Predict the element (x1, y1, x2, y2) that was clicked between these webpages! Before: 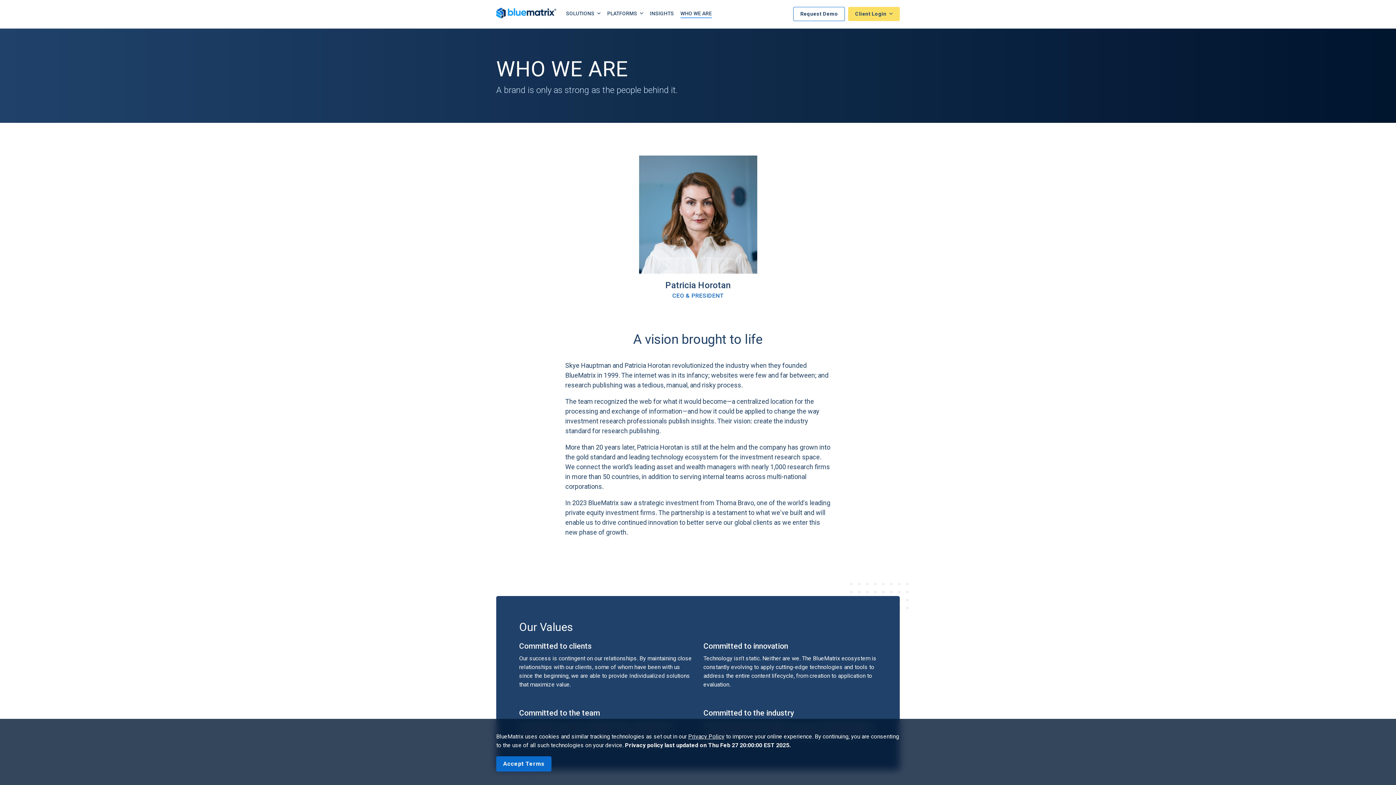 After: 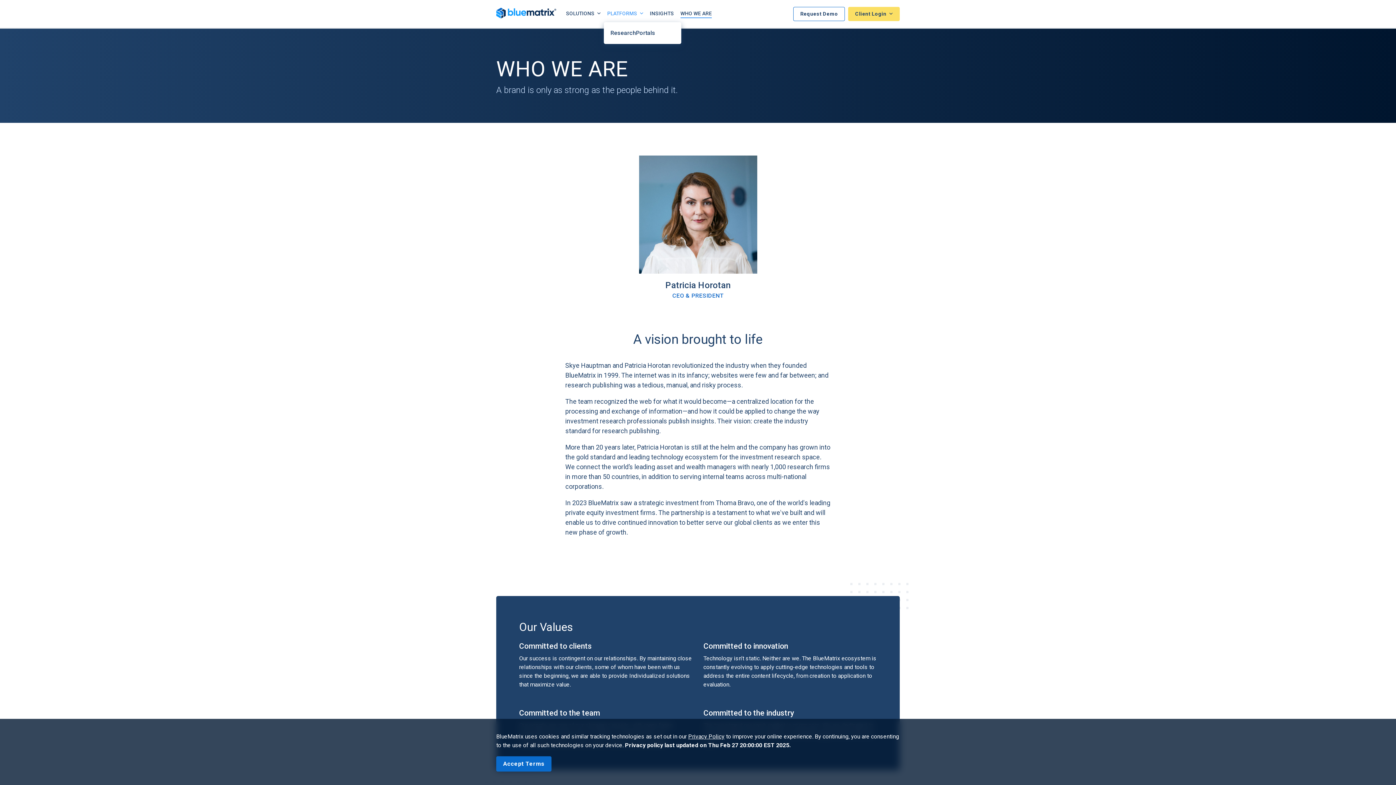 Action: bbox: (604, 6, 646, 20) label: PLATFORMS 